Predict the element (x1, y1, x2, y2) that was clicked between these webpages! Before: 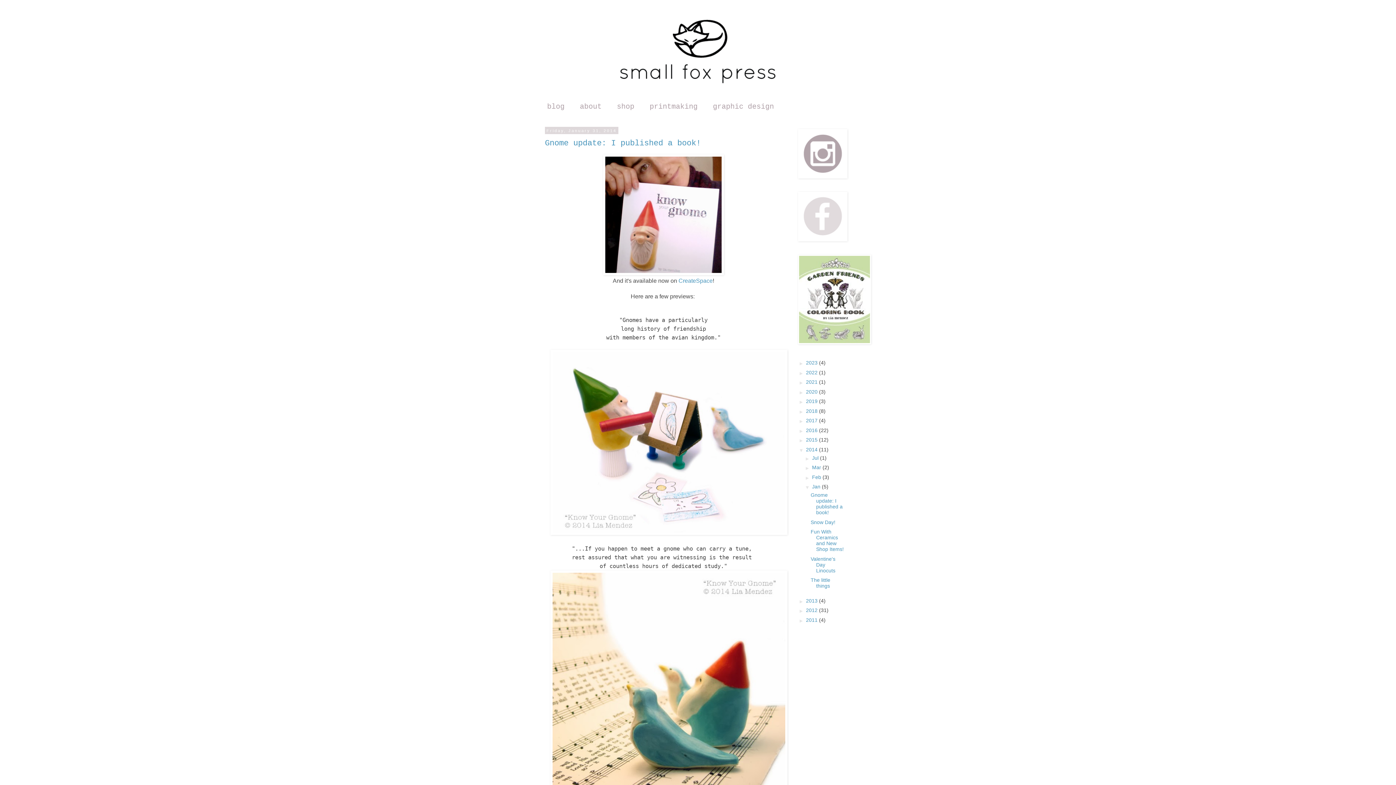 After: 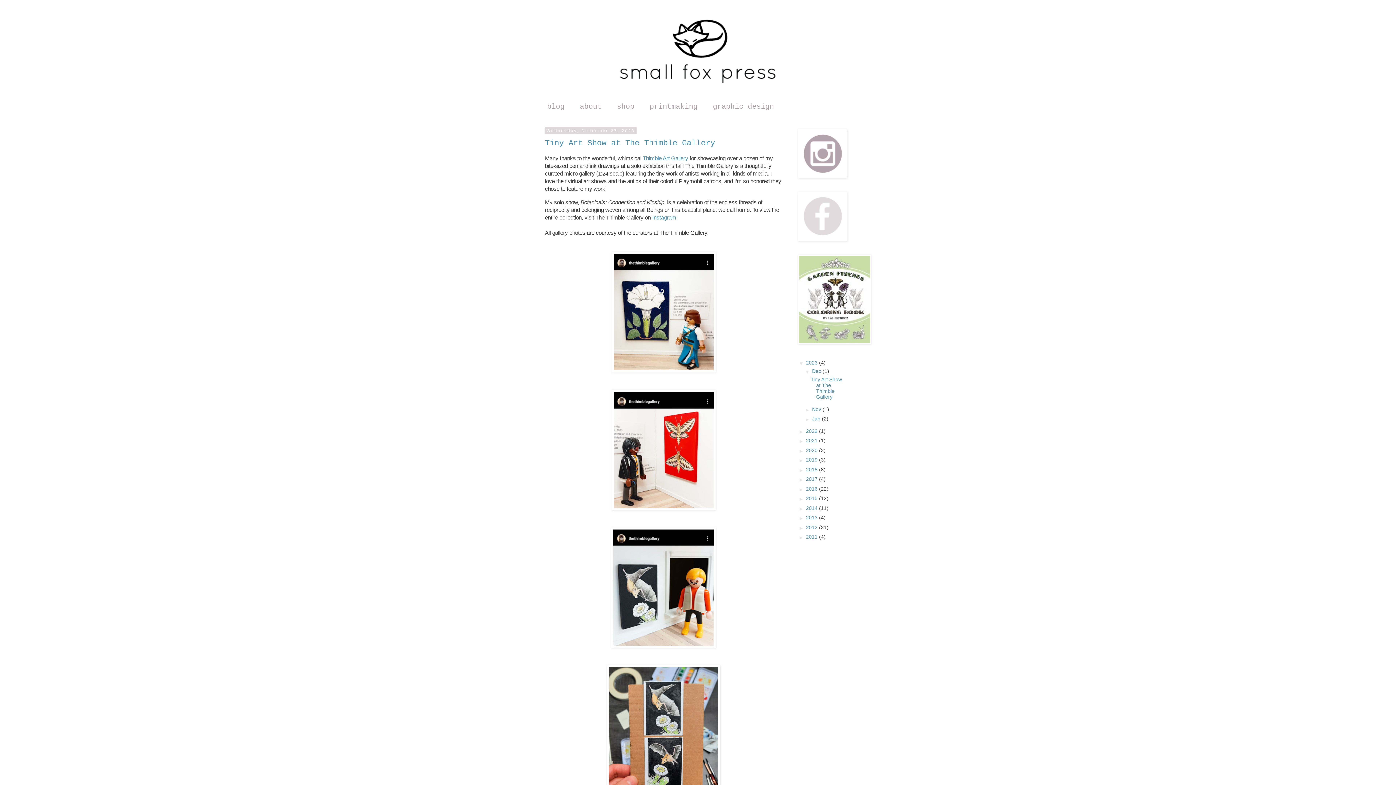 Action: bbox: (540, 14, 856, 87)